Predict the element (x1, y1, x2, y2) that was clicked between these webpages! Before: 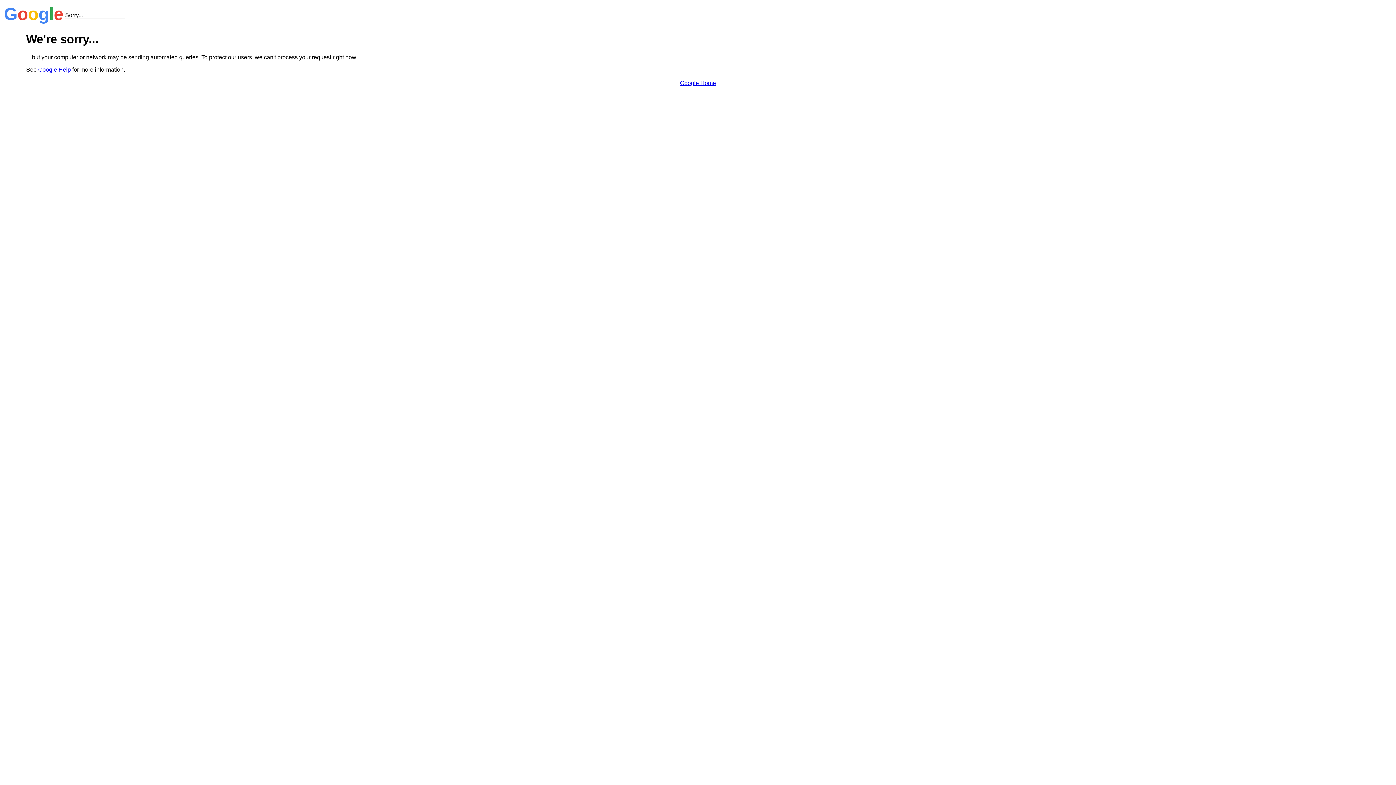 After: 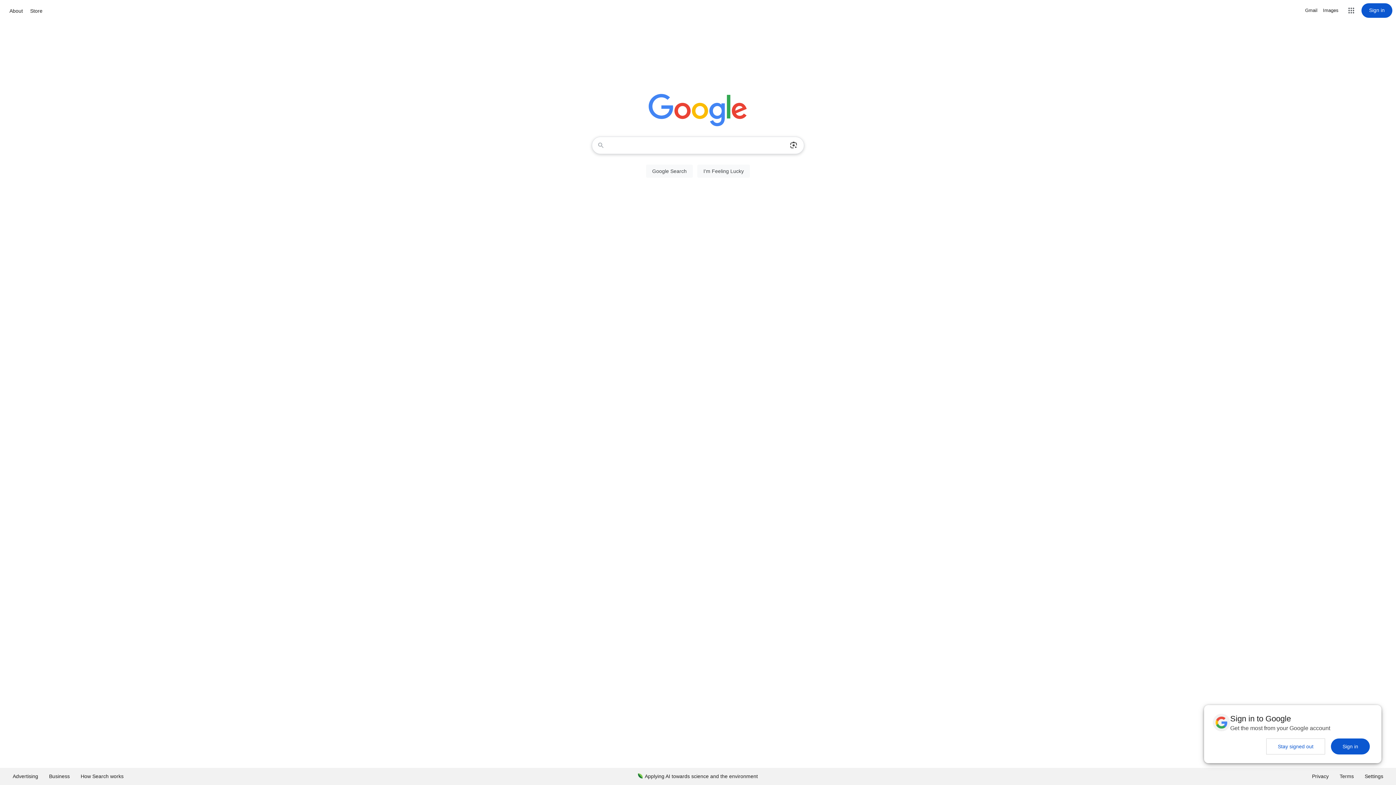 Action: bbox: (680, 79, 716, 86) label: Google Home